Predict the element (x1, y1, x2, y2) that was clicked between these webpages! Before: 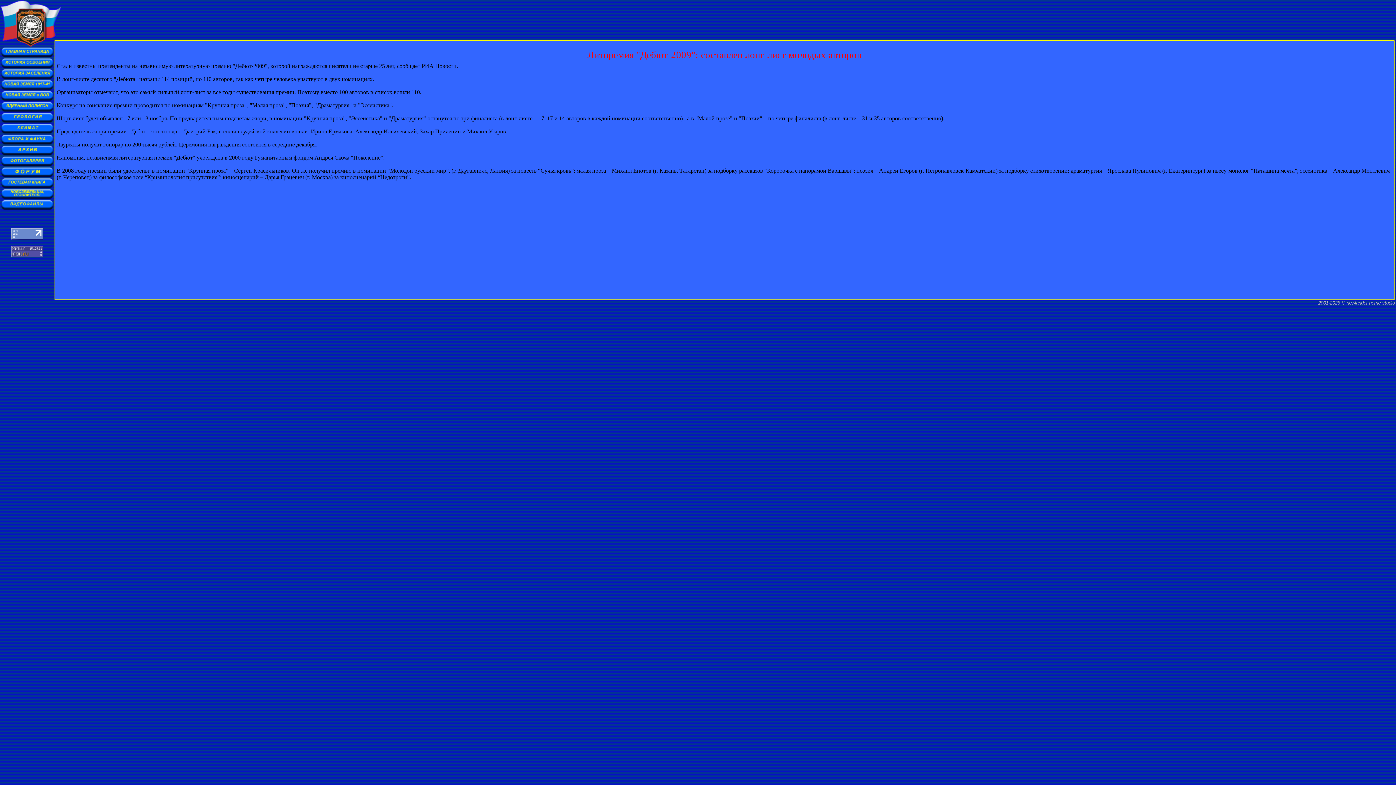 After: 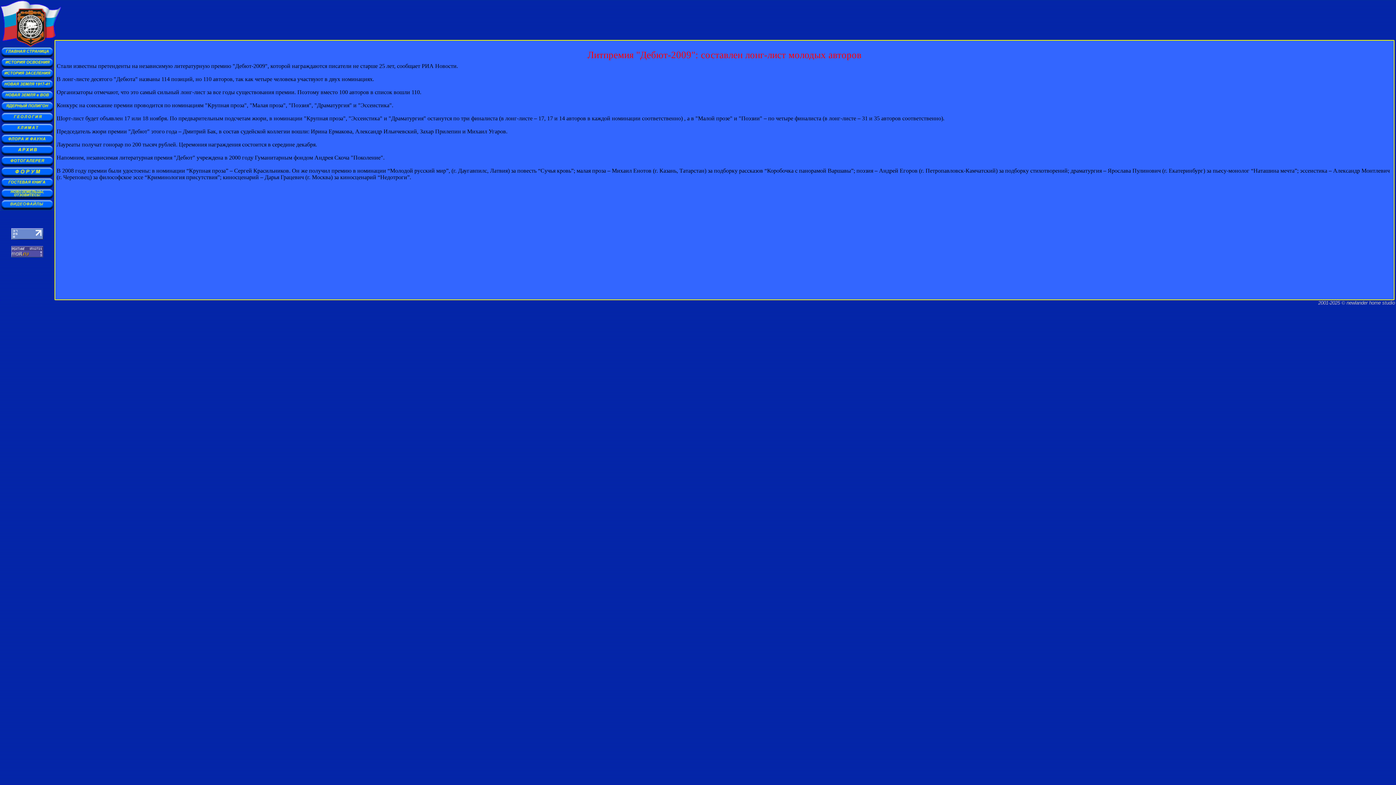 Action: bbox: (11, 234, 43, 240)